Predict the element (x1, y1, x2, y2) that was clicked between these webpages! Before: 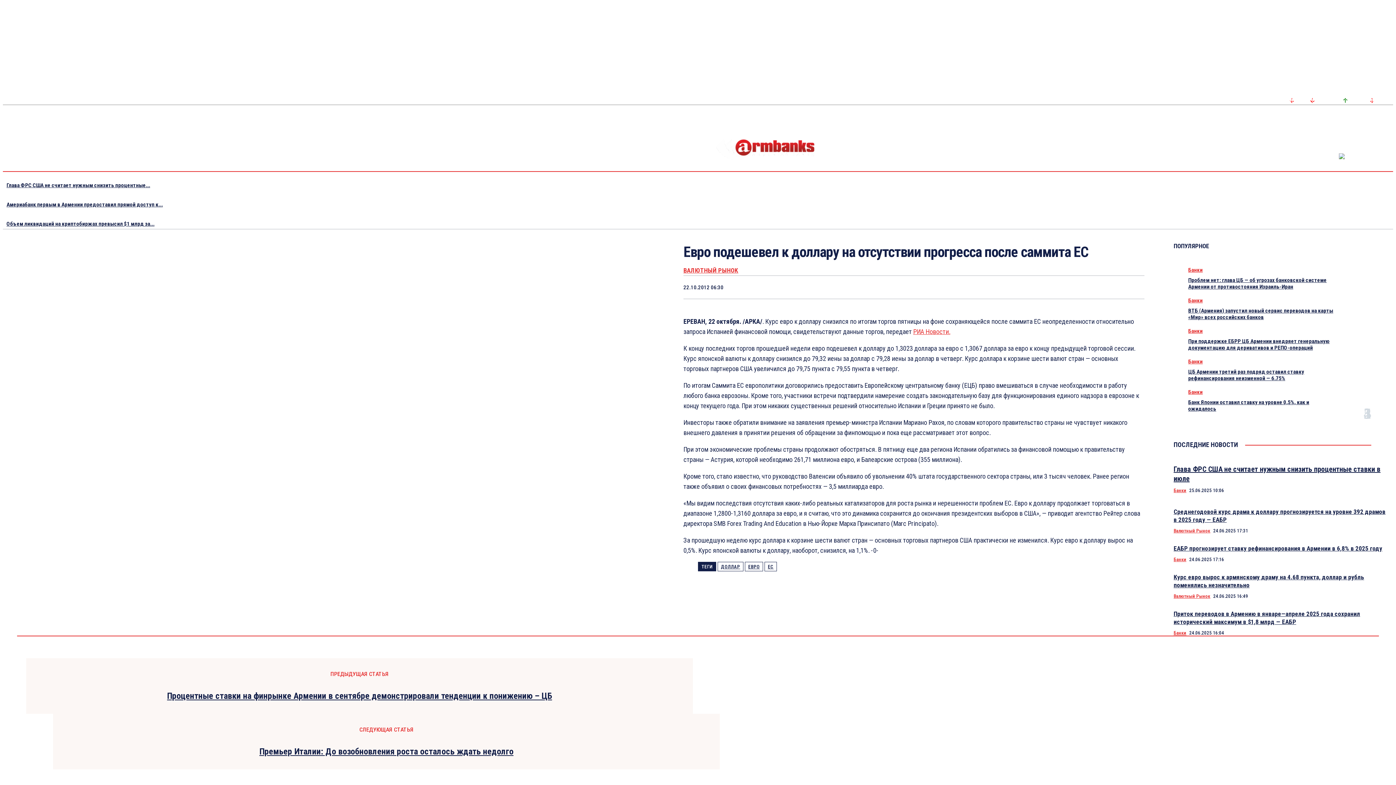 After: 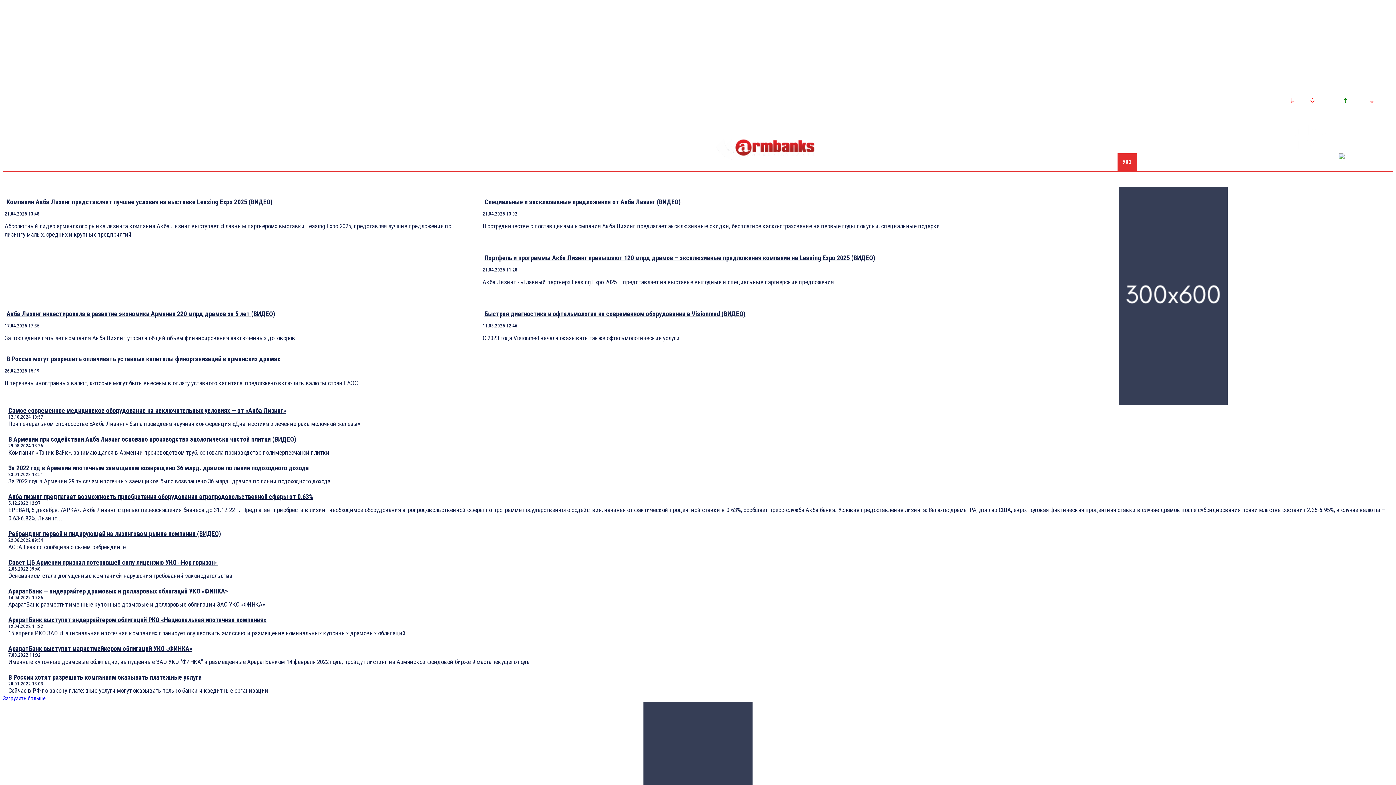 Action: bbox: (1117, 153, 1137, 170) label: УКО